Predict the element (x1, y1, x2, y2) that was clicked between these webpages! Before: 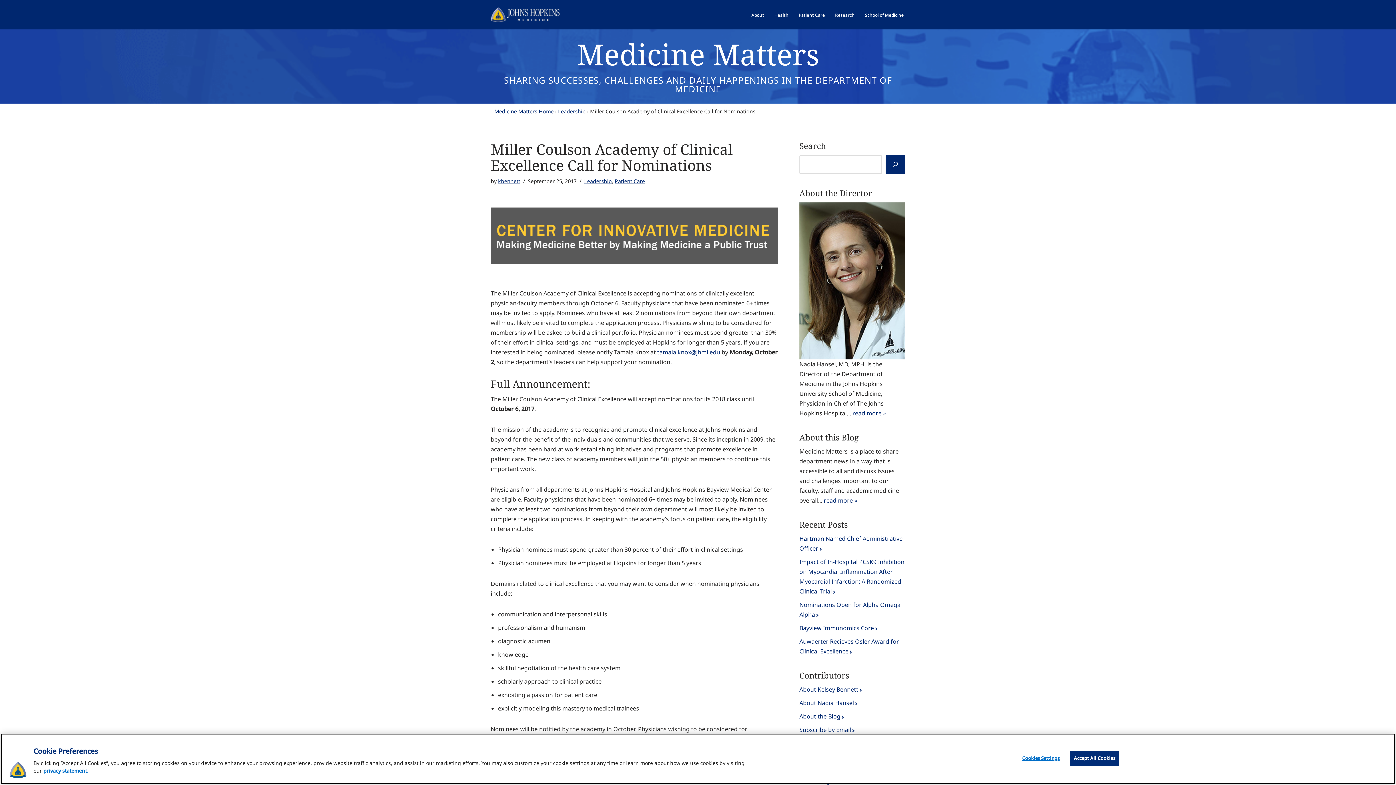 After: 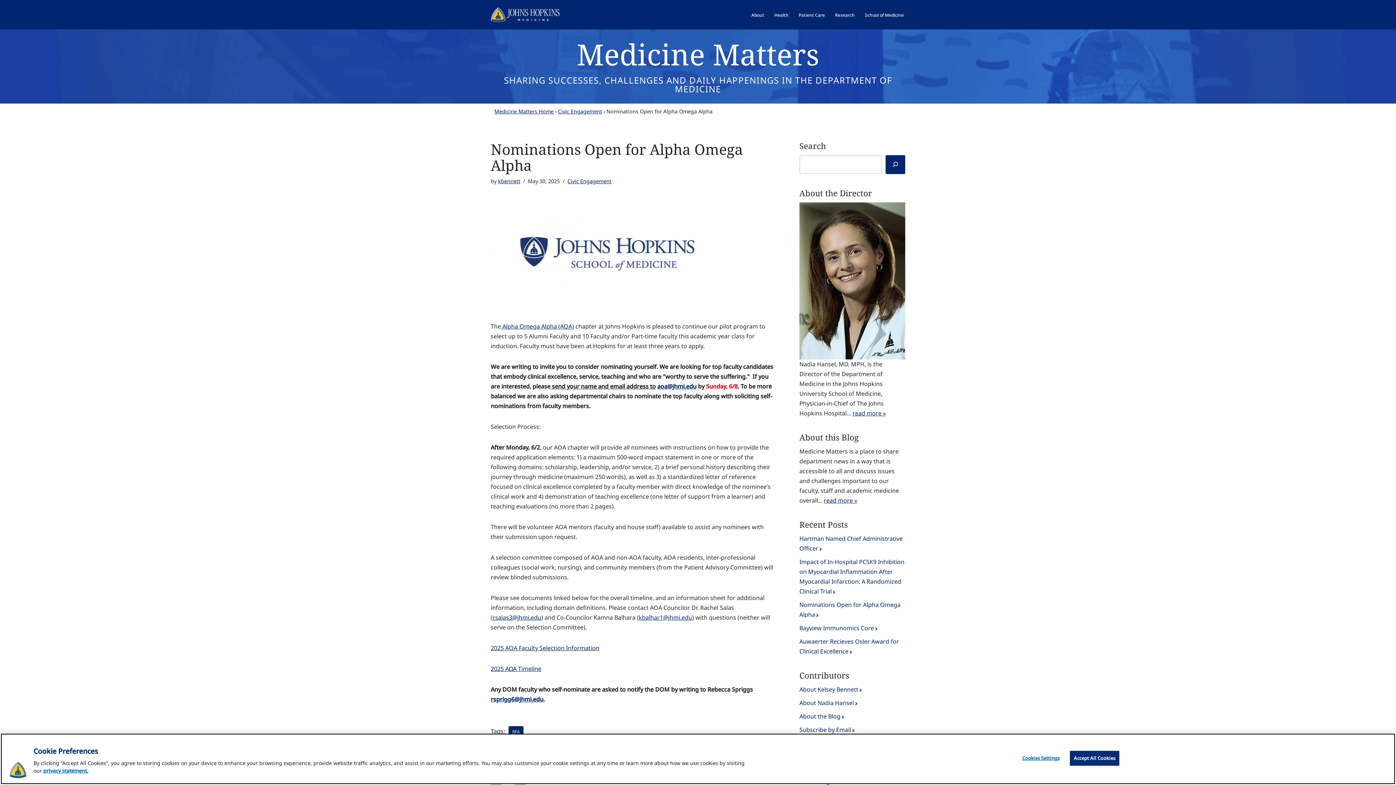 Action: bbox: (799, 600, 905, 620) label: Nominations Open for Alpha Omega Alpha